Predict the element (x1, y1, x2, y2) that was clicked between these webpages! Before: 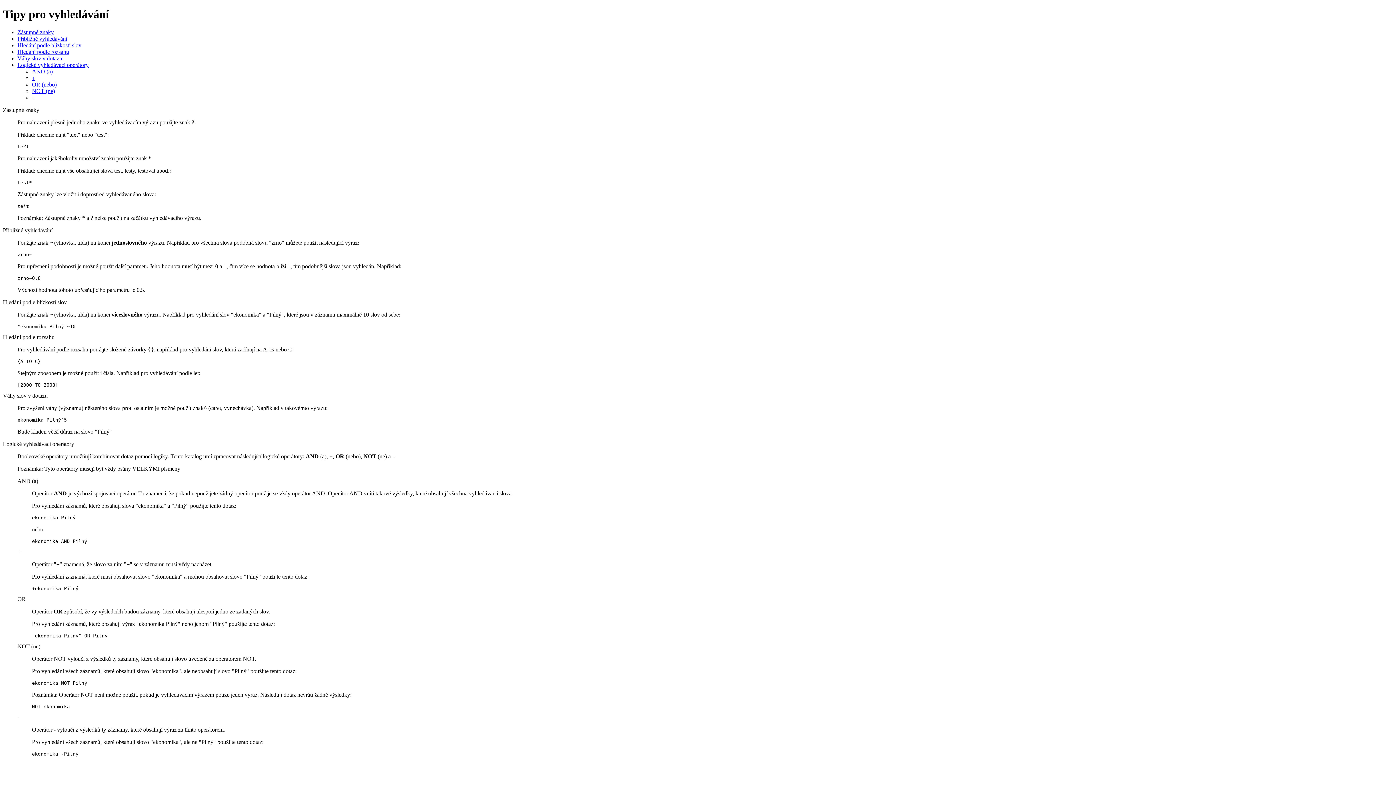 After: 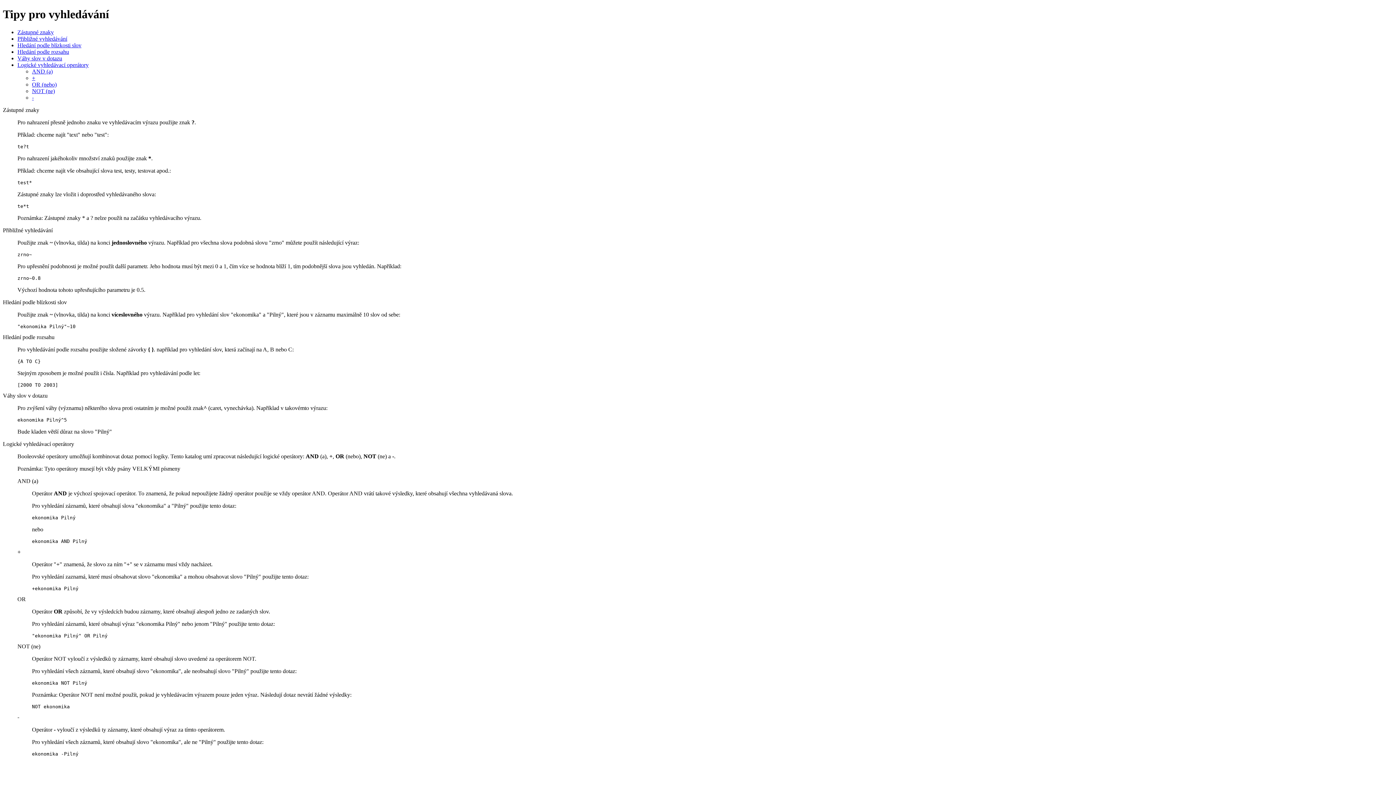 Action: bbox: (17, 55, 62, 61) label: Váhy slov v dotazu